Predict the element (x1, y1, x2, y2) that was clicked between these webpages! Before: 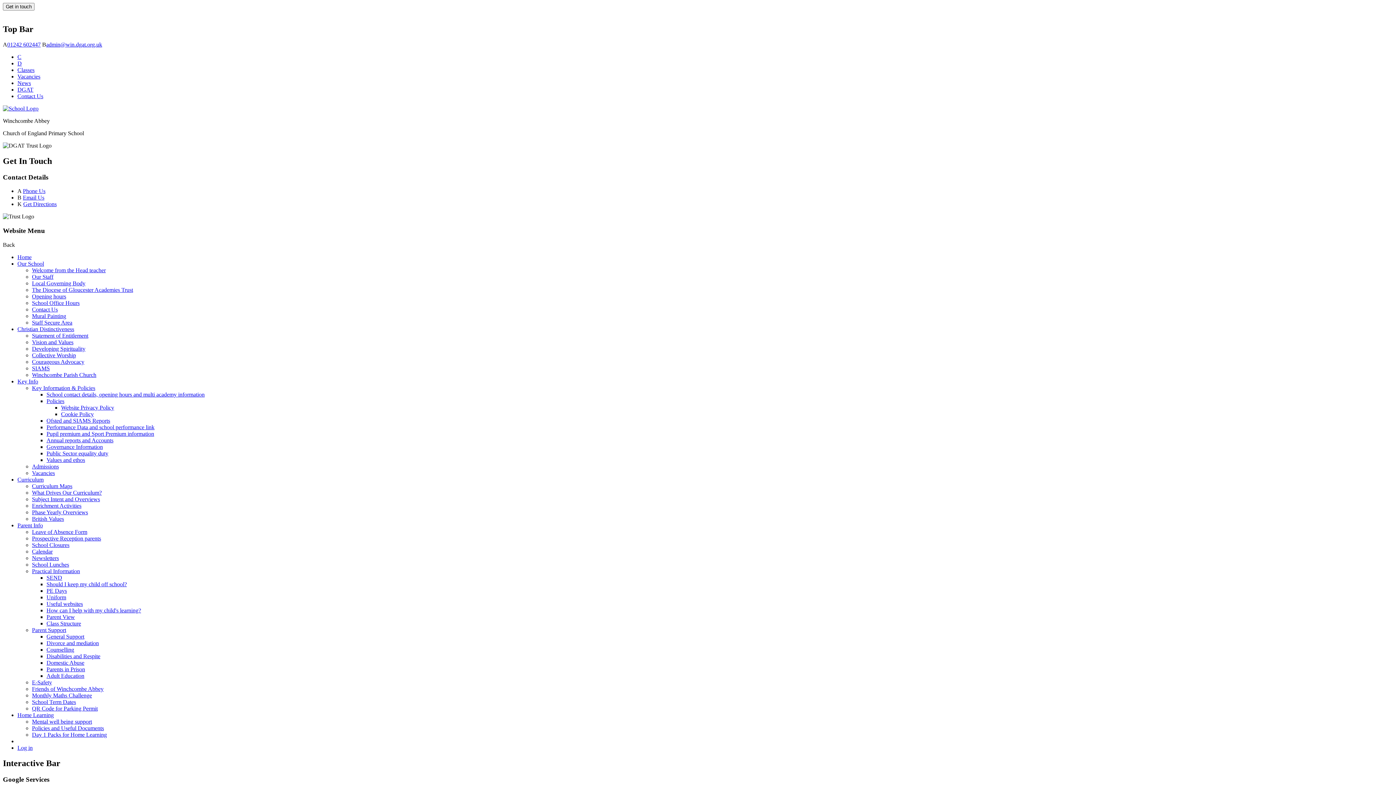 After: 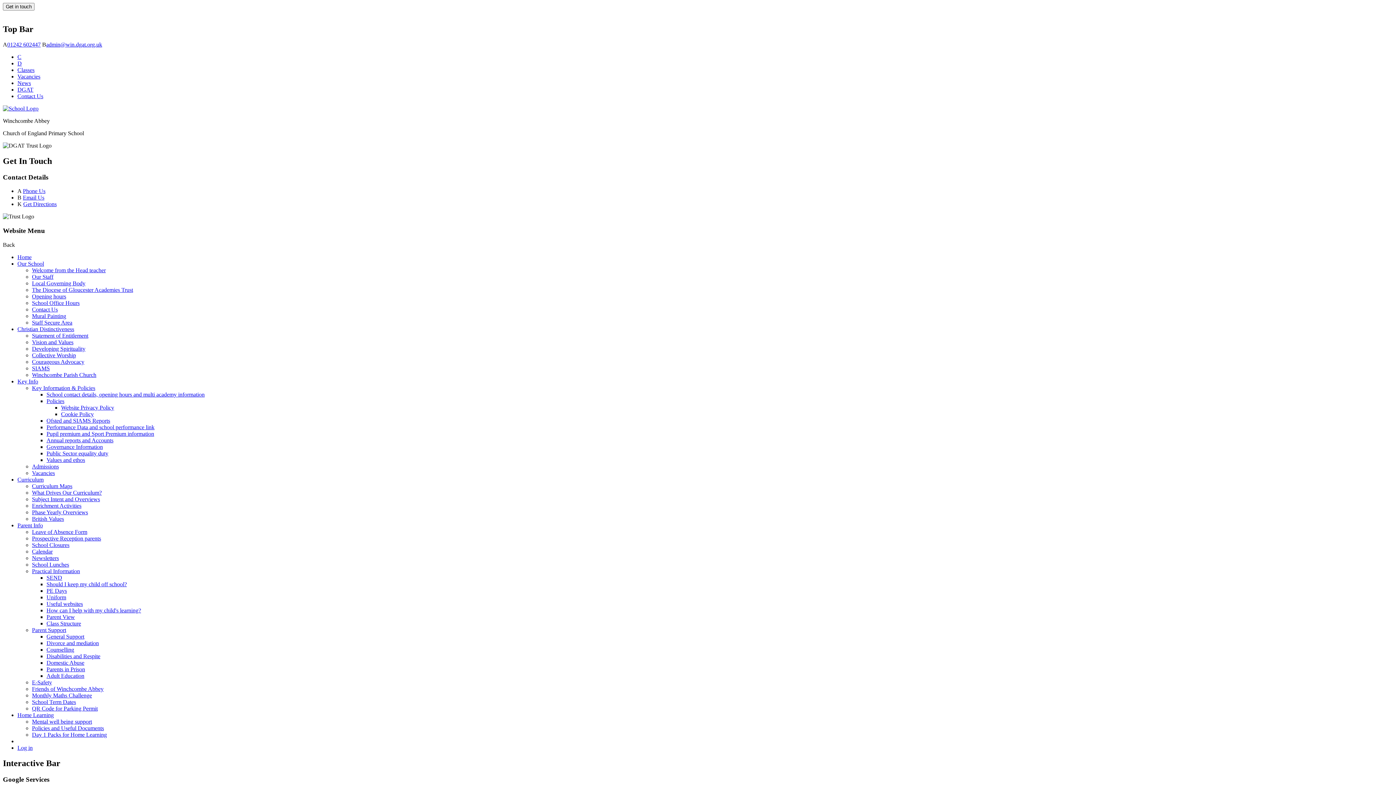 Action: bbox: (32, 555, 58, 561) label: Newsletters